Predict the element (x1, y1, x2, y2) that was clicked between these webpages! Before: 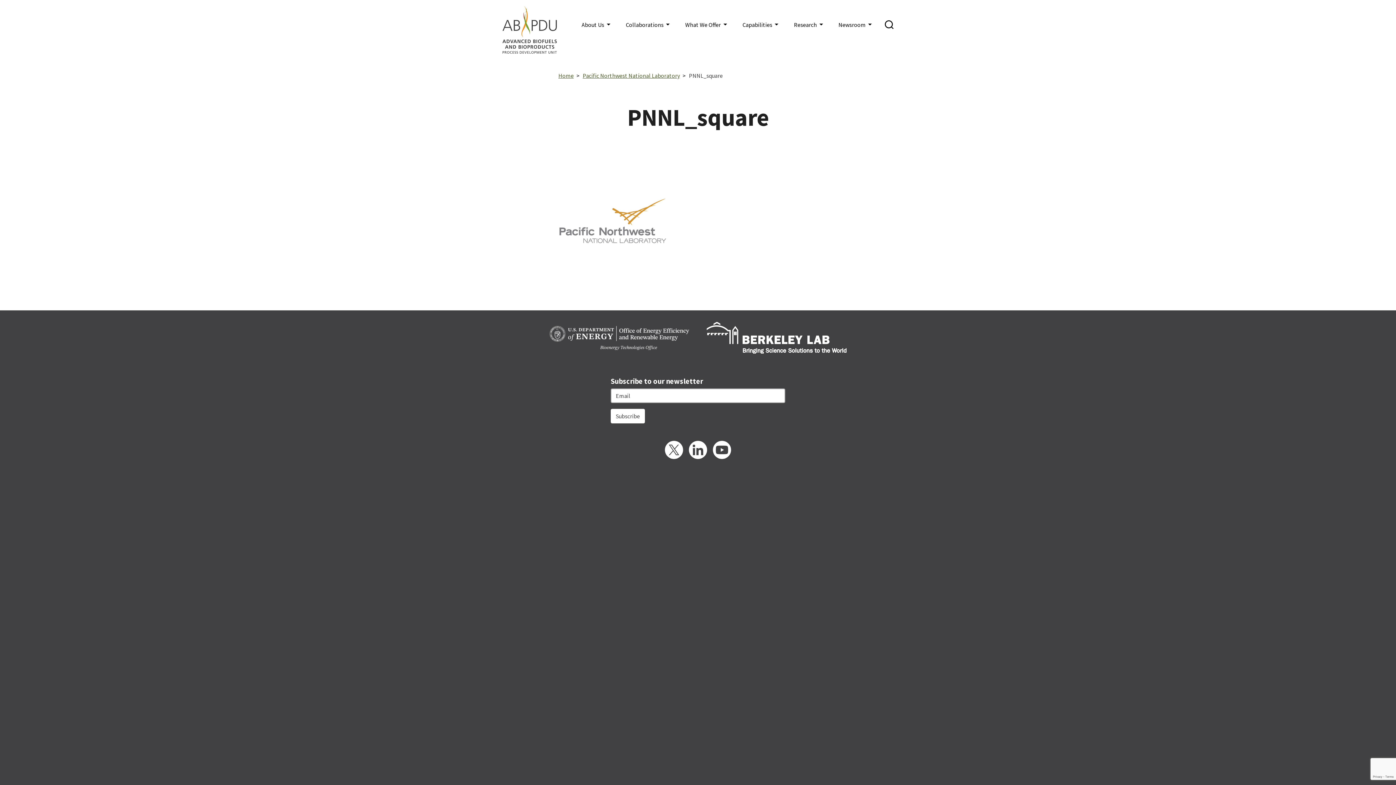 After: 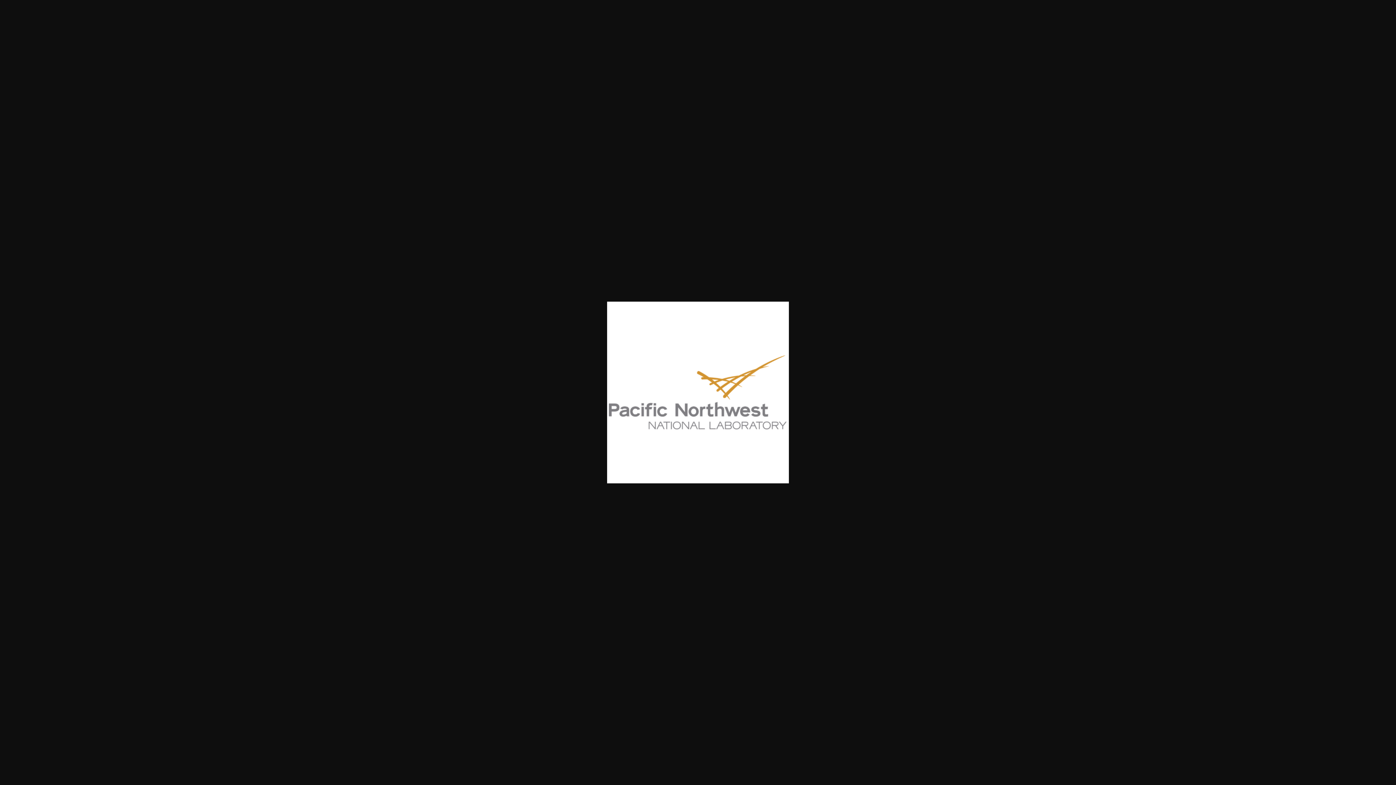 Action: bbox: (558, 215, 667, 225)